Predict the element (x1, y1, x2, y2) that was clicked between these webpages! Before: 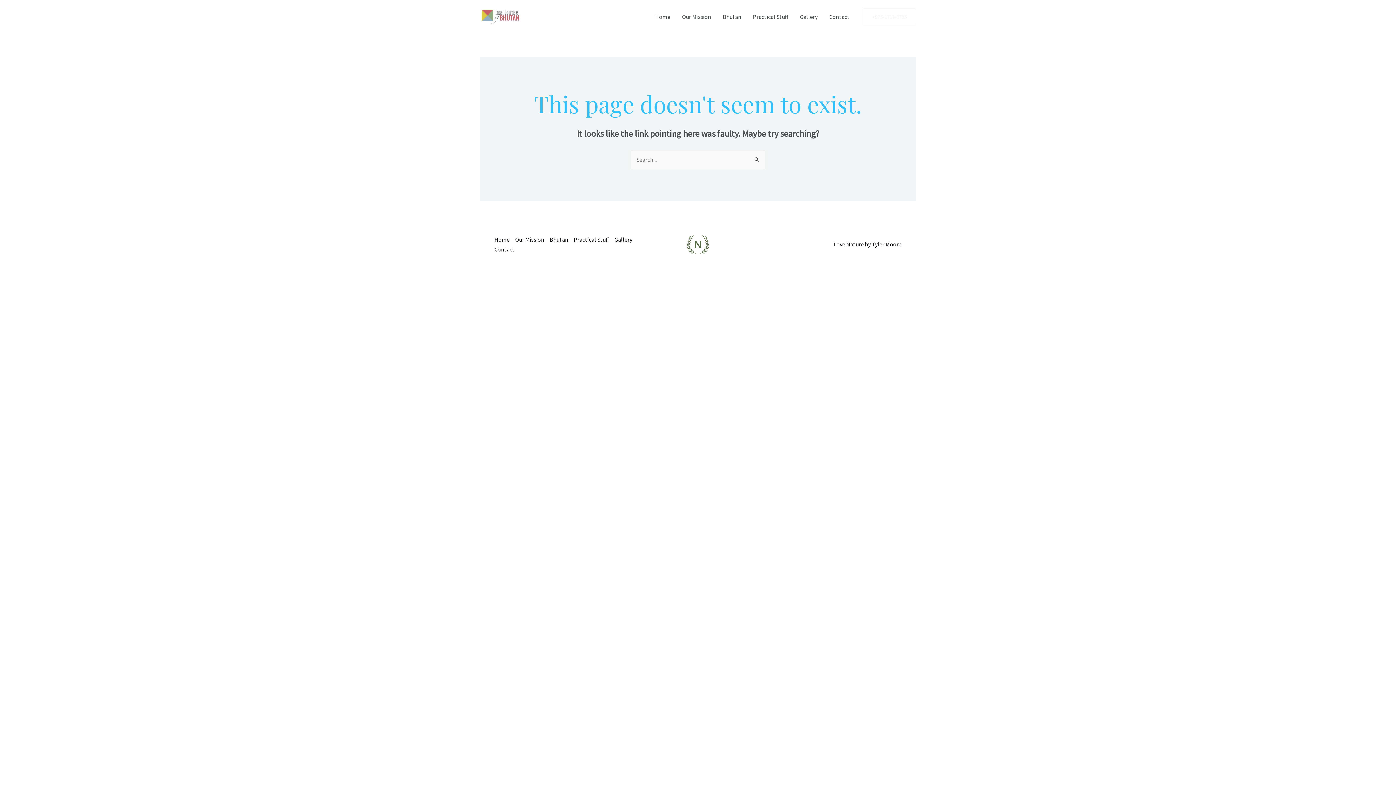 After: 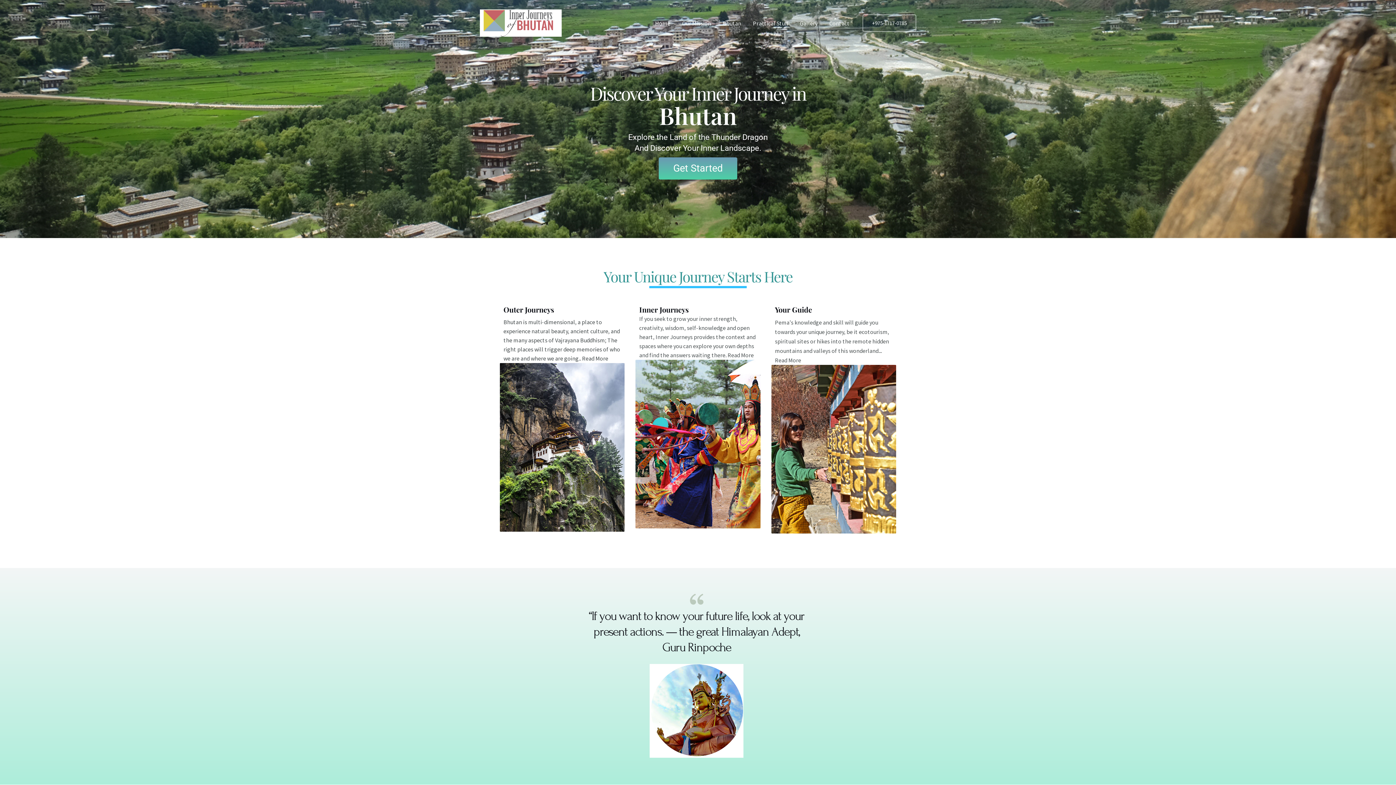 Action: bbox: (480, 12, 523, 19)